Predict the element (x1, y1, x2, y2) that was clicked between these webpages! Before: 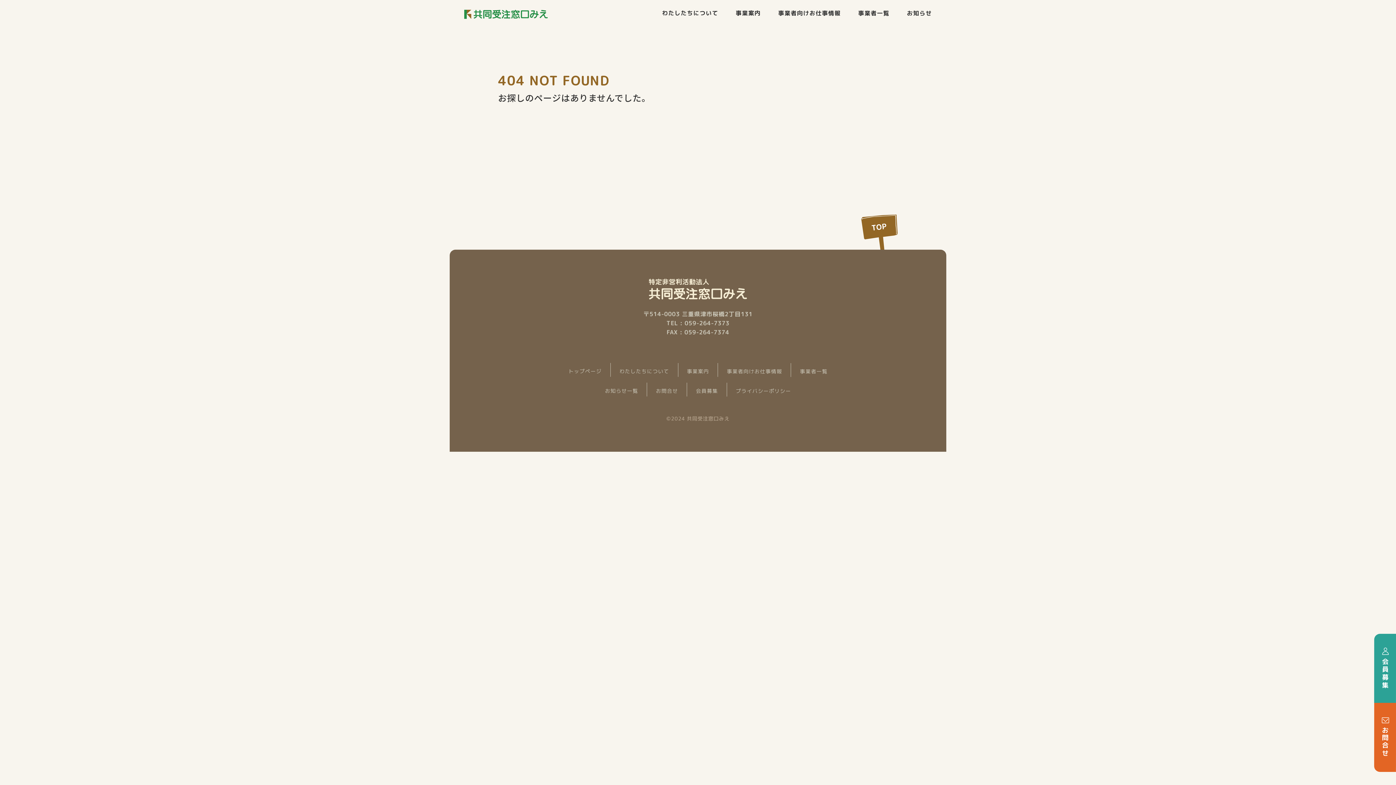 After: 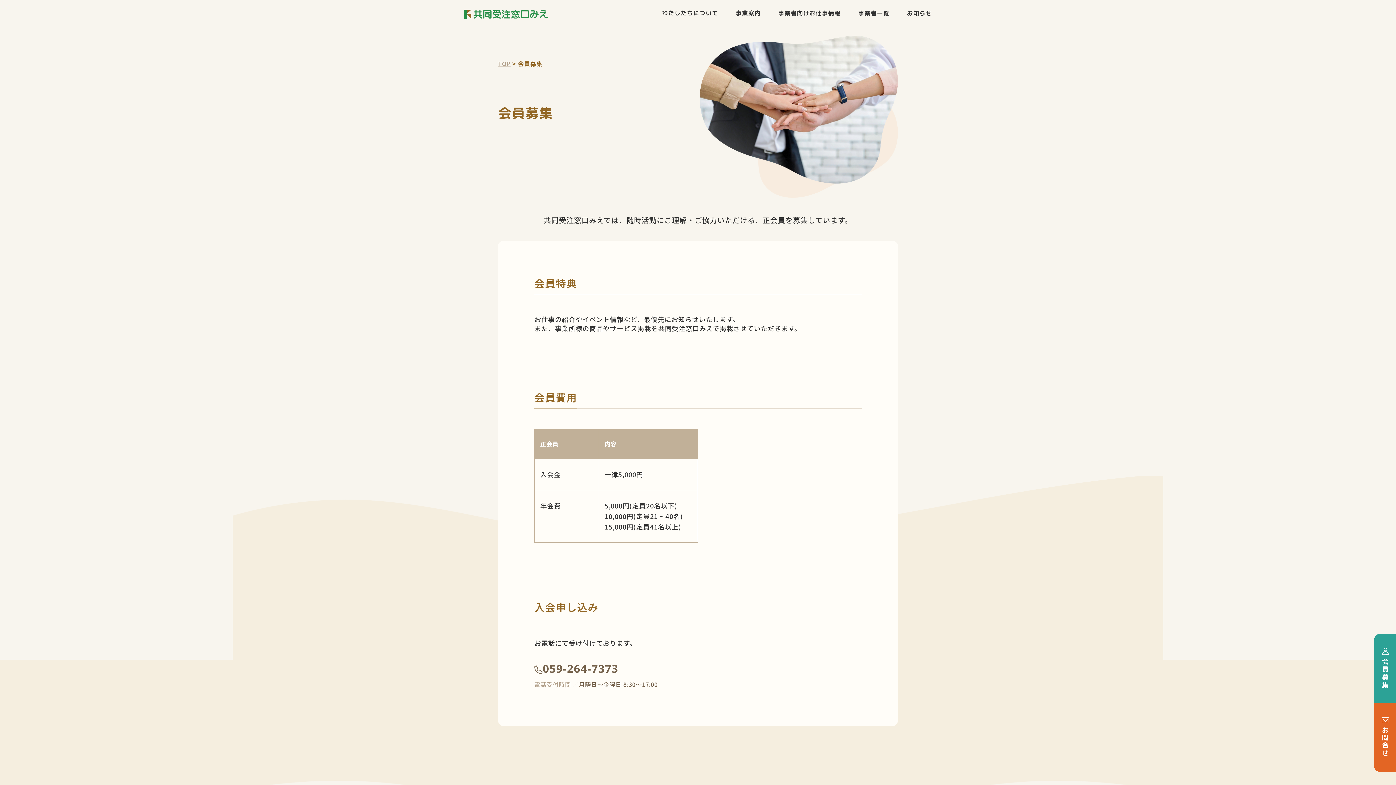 Action: label: 会員募集 bbox: (696, 387, 718, 394)